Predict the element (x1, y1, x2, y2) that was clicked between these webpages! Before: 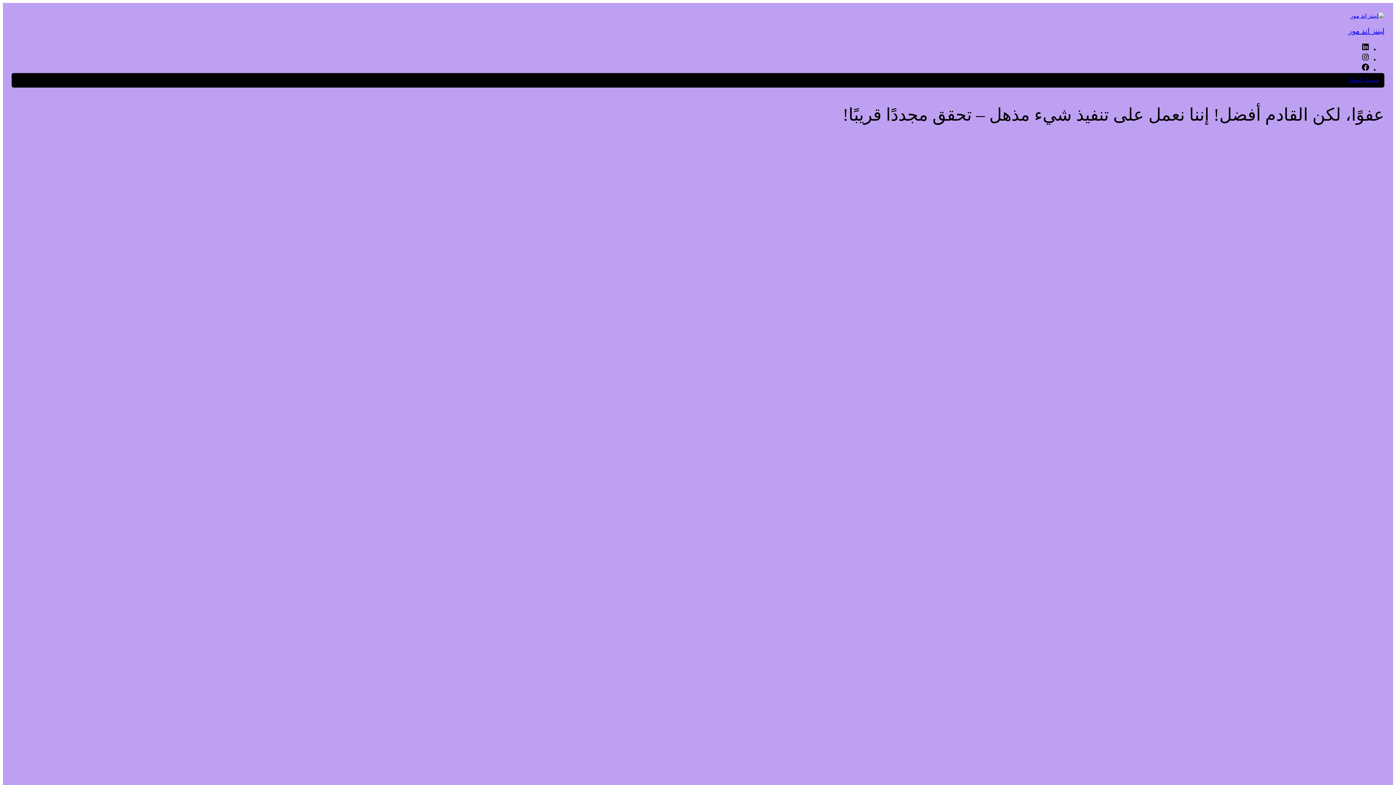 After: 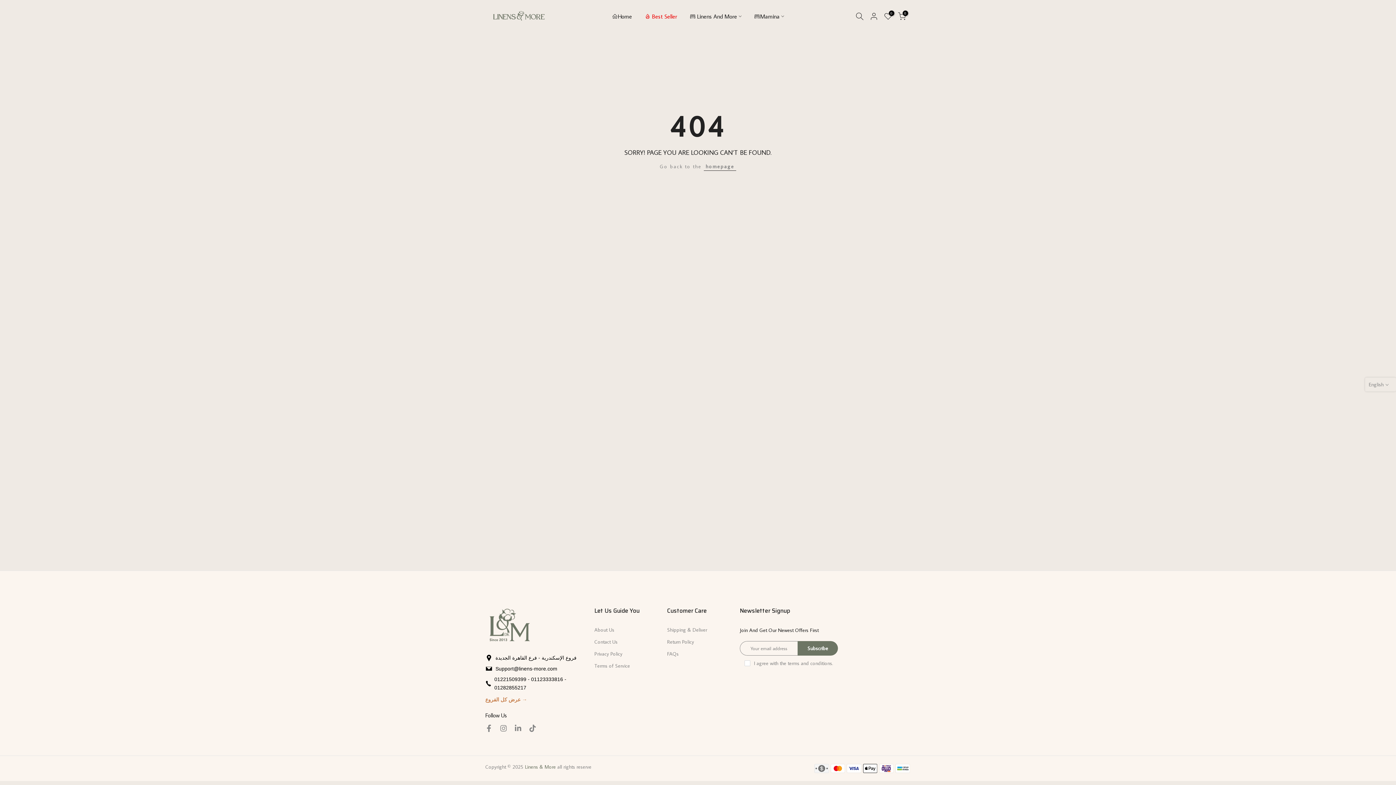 Action: label: تسجيل الدخول bbox: (1348, 77, 1378, 82)